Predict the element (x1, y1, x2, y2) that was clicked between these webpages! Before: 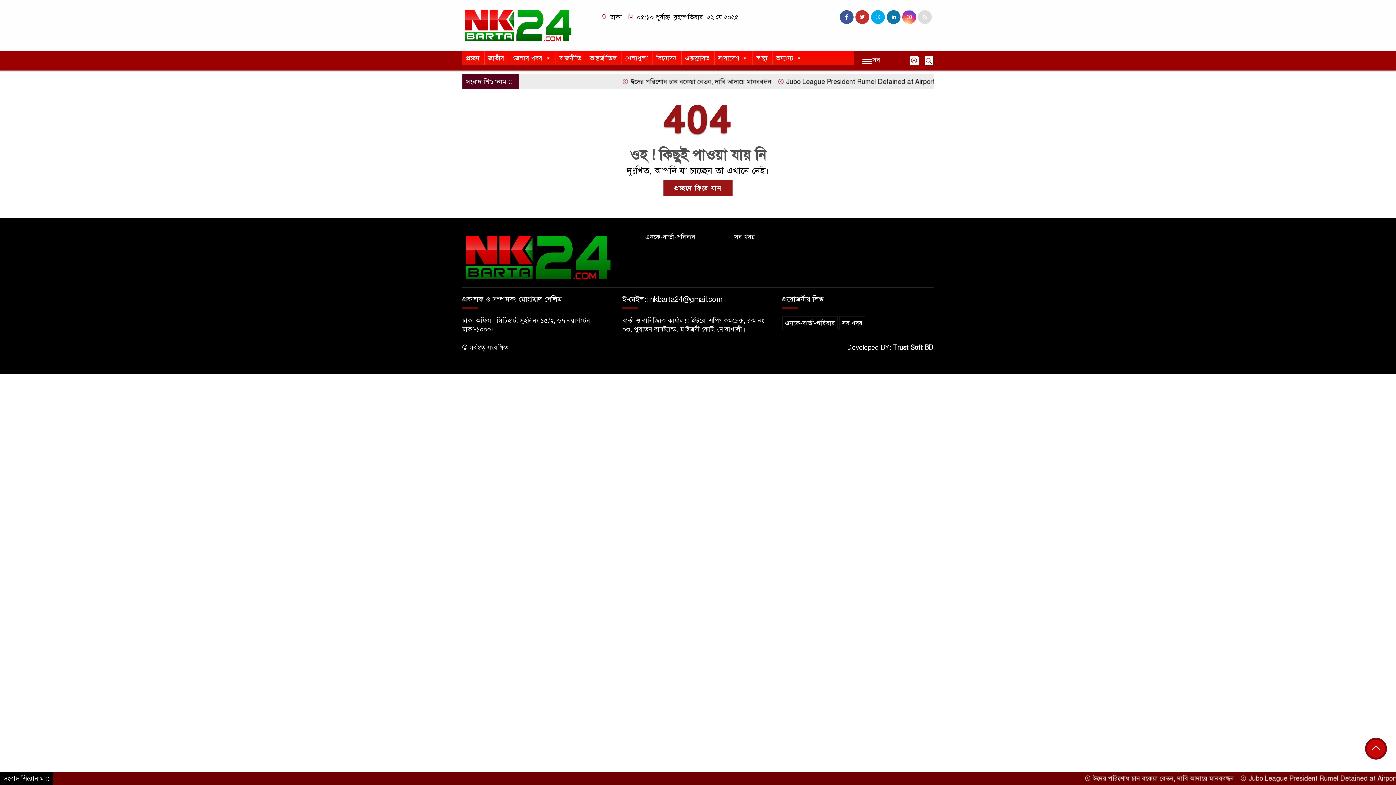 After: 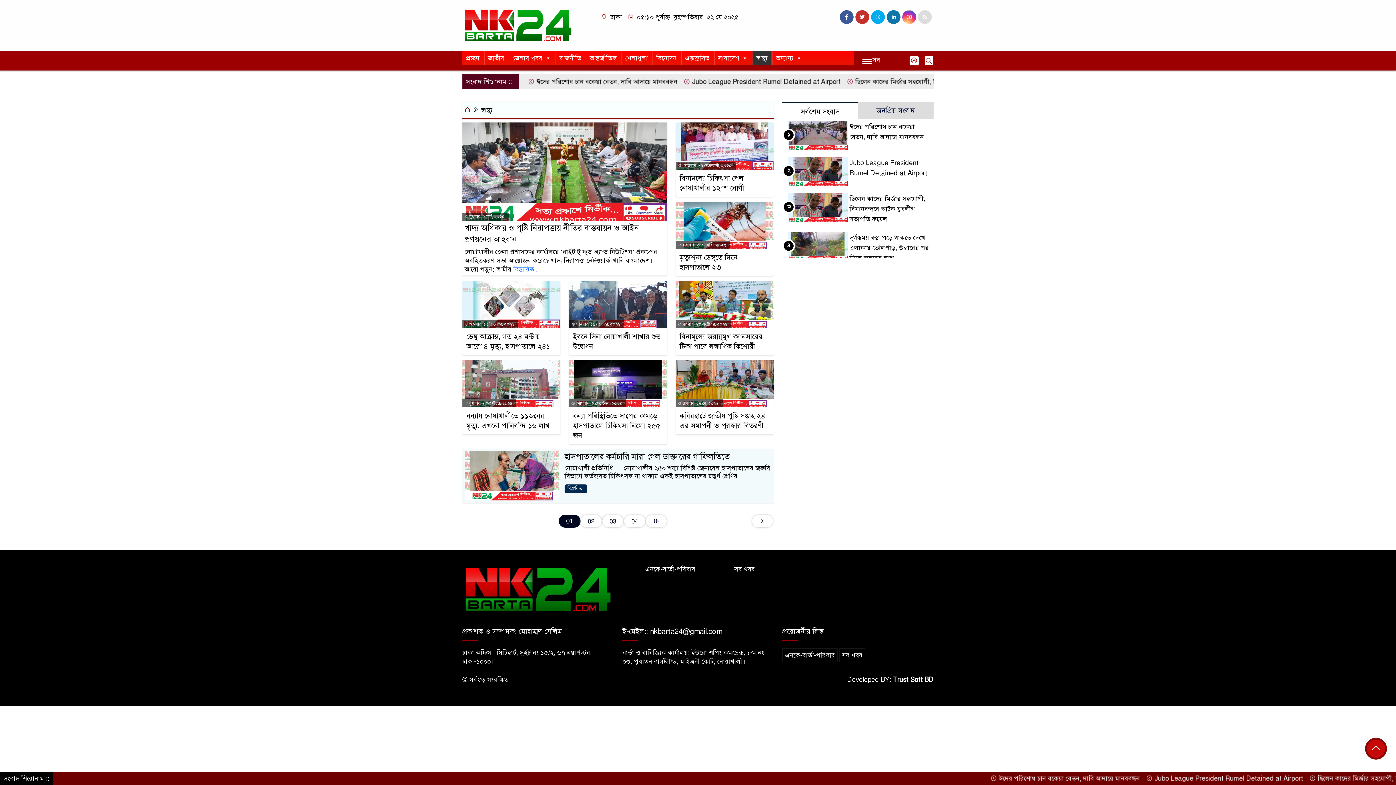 Action: bbox: (752, 51, 771, 65) label: স্বাস্থ্য